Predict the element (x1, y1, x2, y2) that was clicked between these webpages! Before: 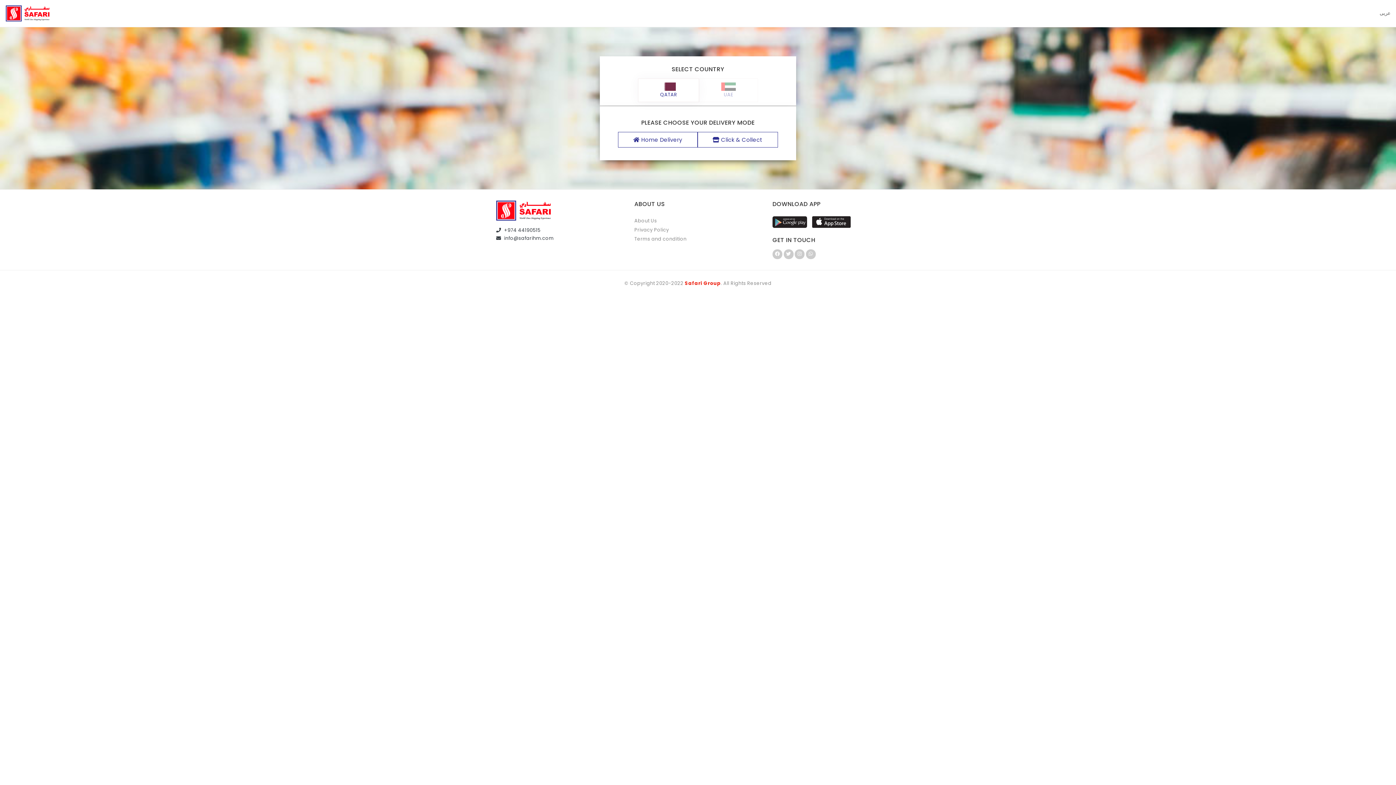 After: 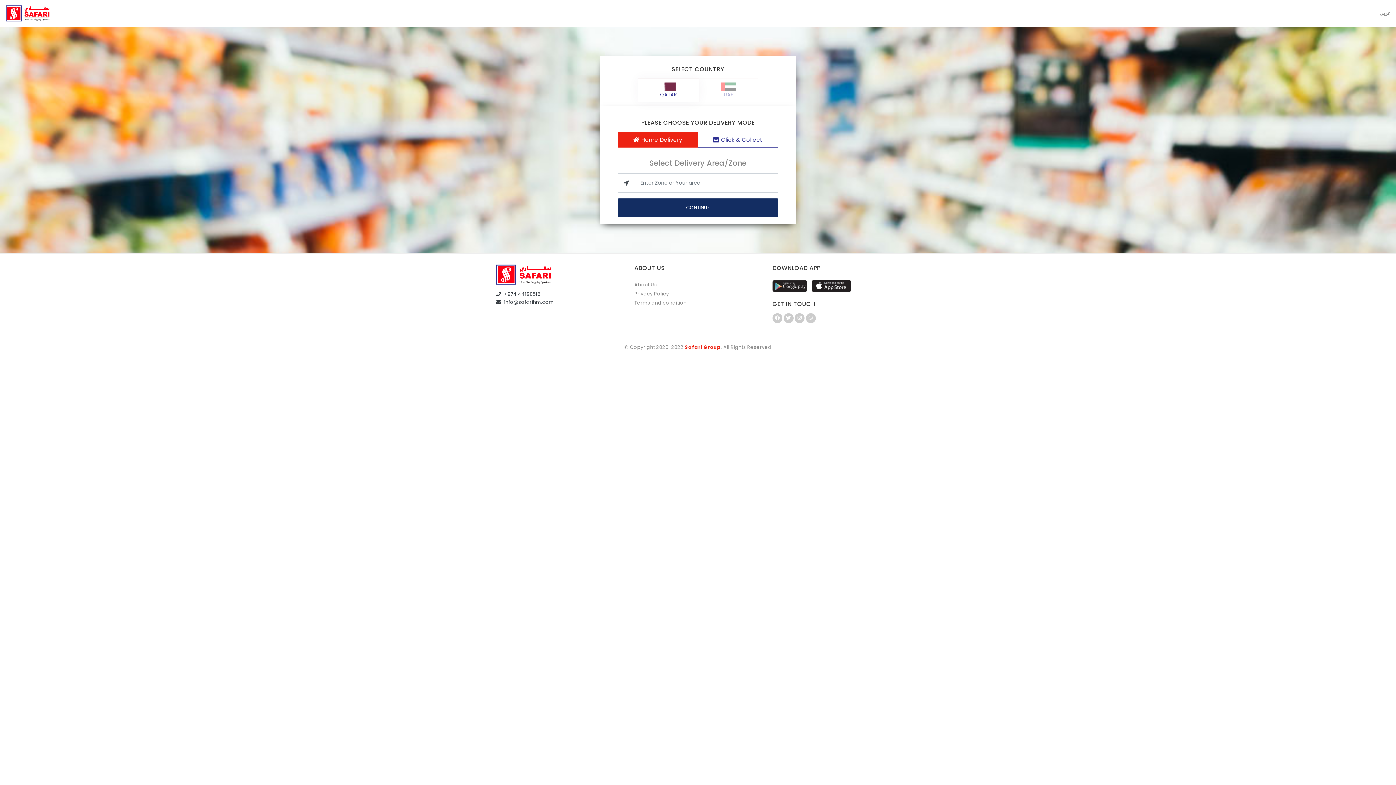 Action: bbox: (618, 132, 697, 147) label:  Home Delivery